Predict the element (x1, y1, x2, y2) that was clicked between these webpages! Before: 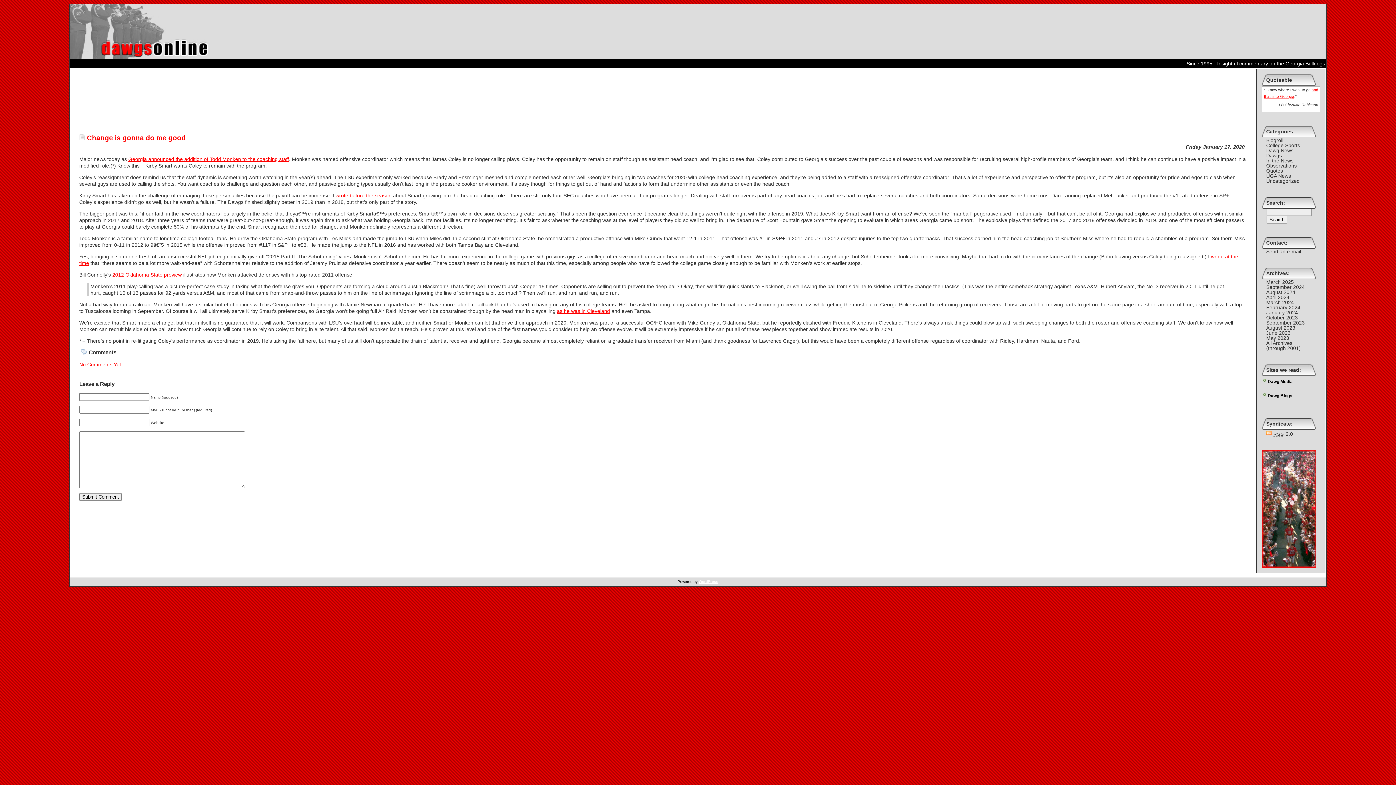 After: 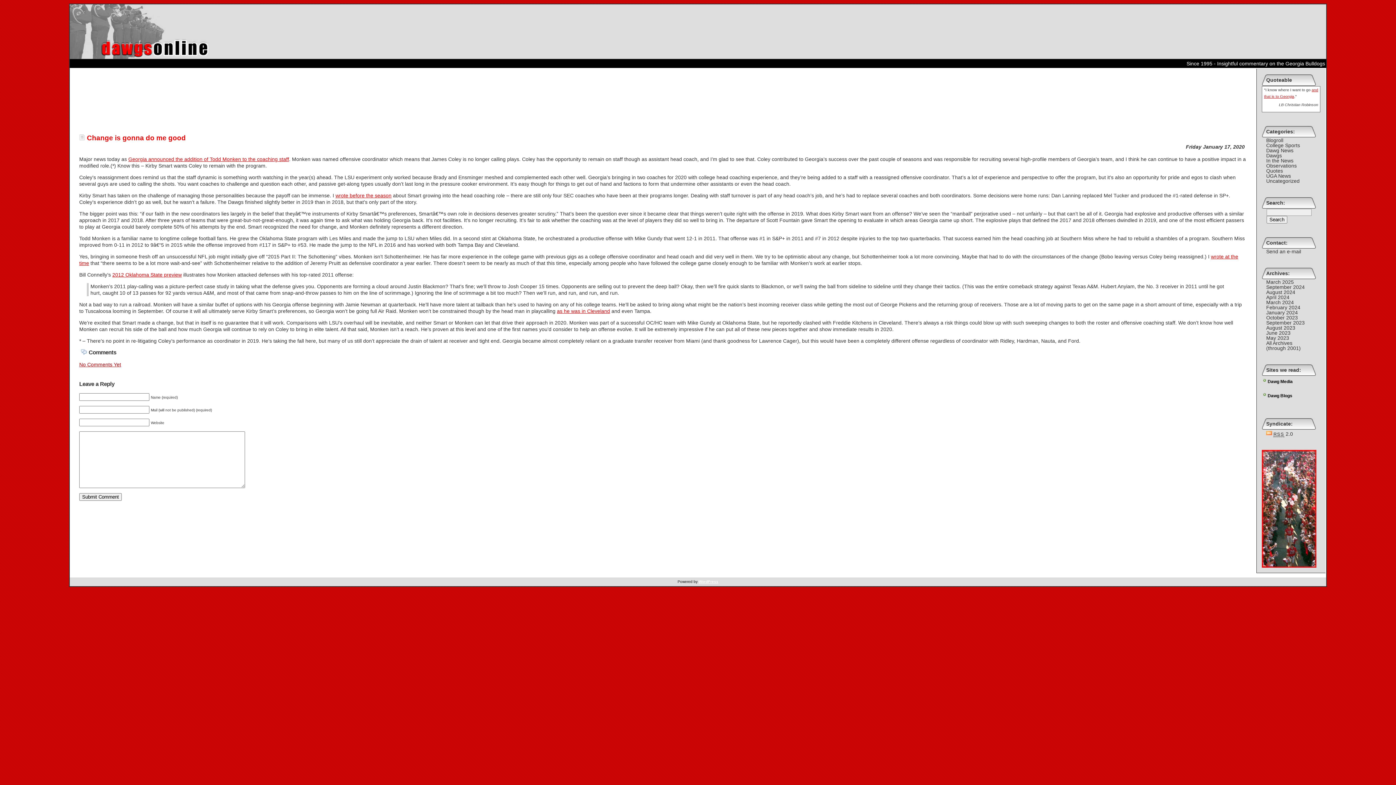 Action: label: No Comments Yet bbox: (79, 361, 121, 367)